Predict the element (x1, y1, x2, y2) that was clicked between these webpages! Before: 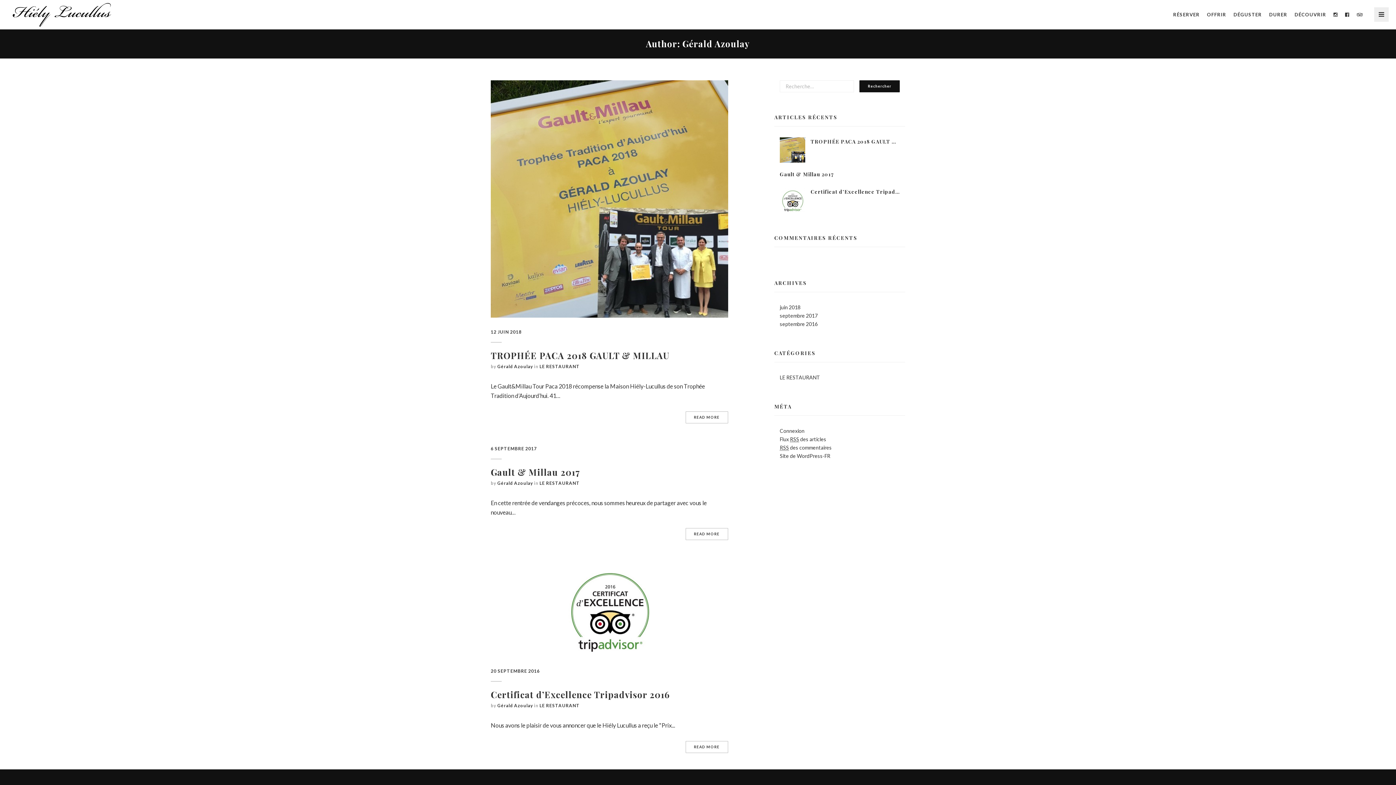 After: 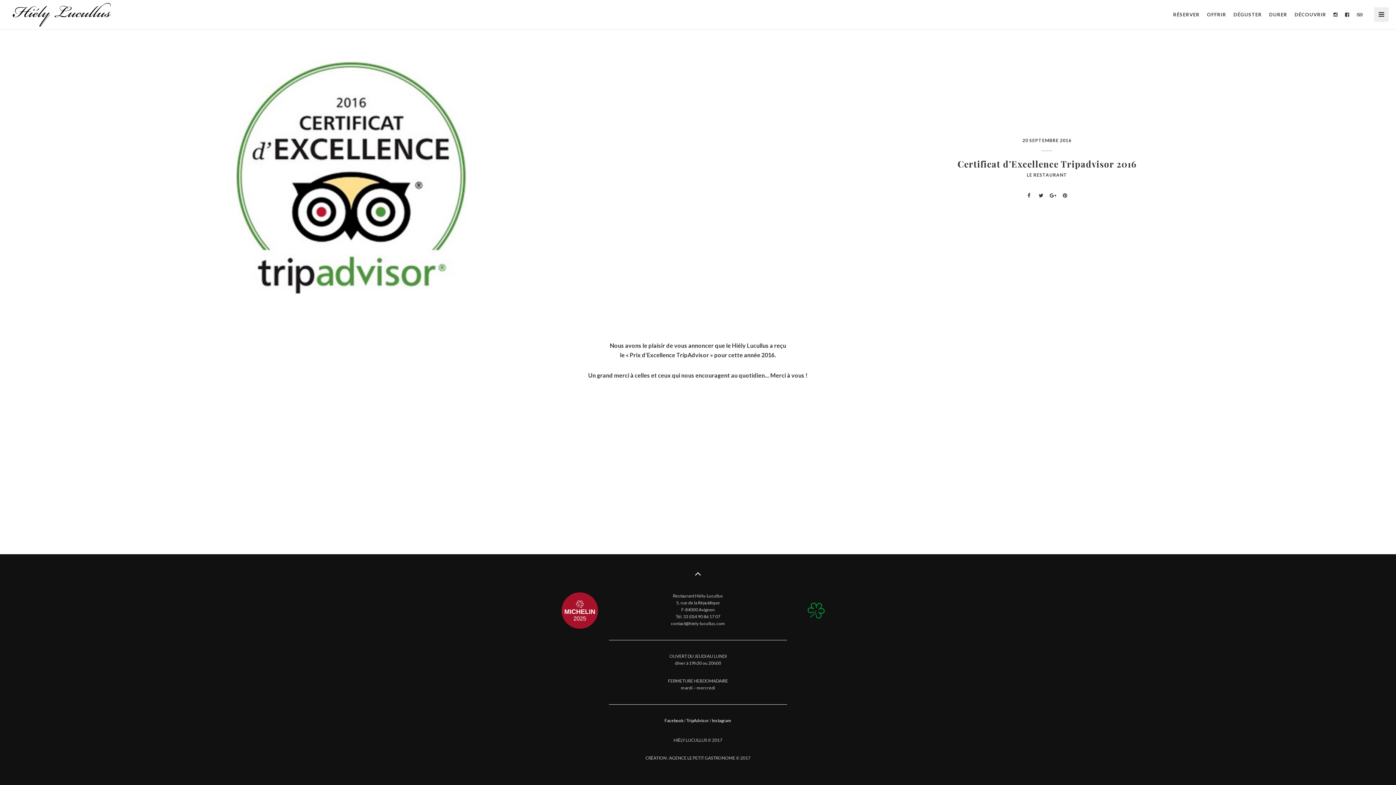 Action: bbox: (780, 187, 805, 213)